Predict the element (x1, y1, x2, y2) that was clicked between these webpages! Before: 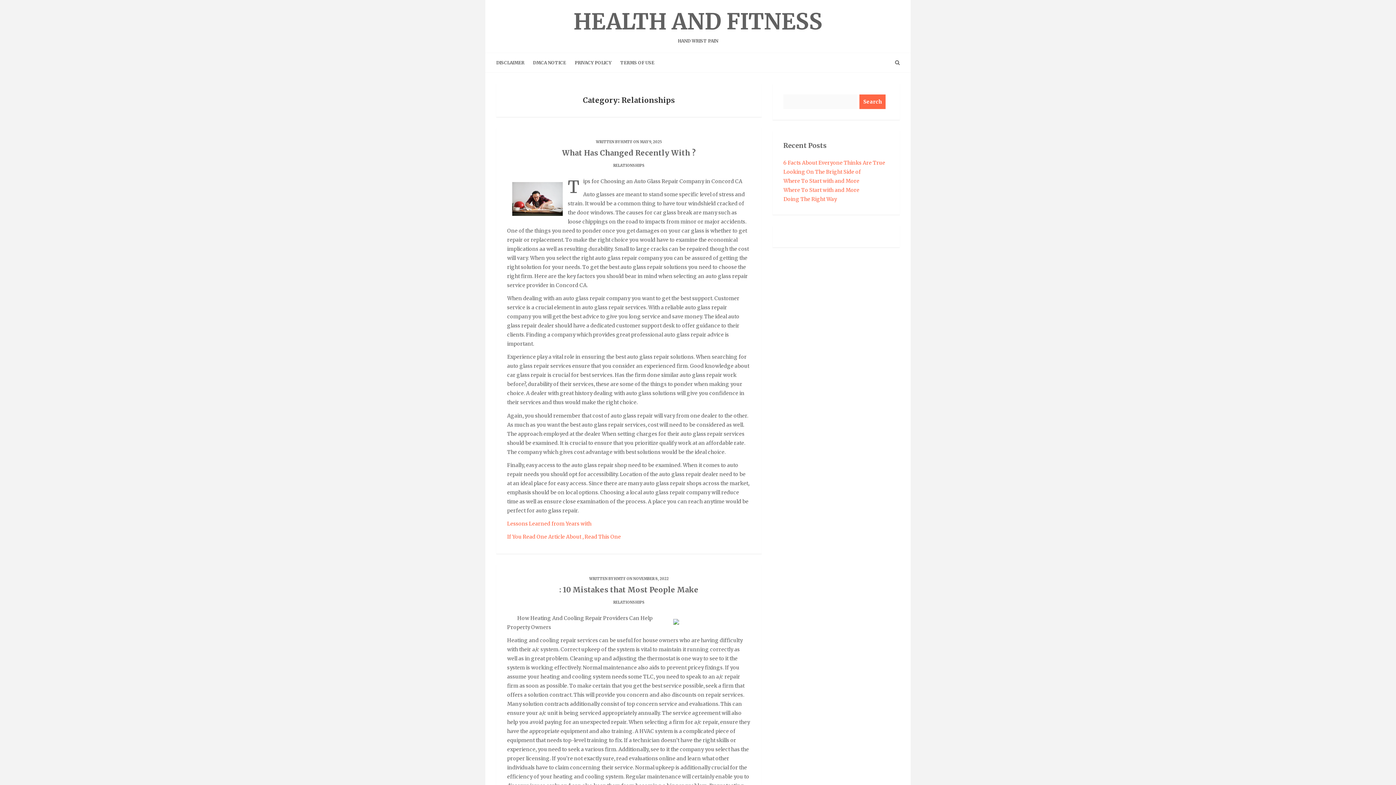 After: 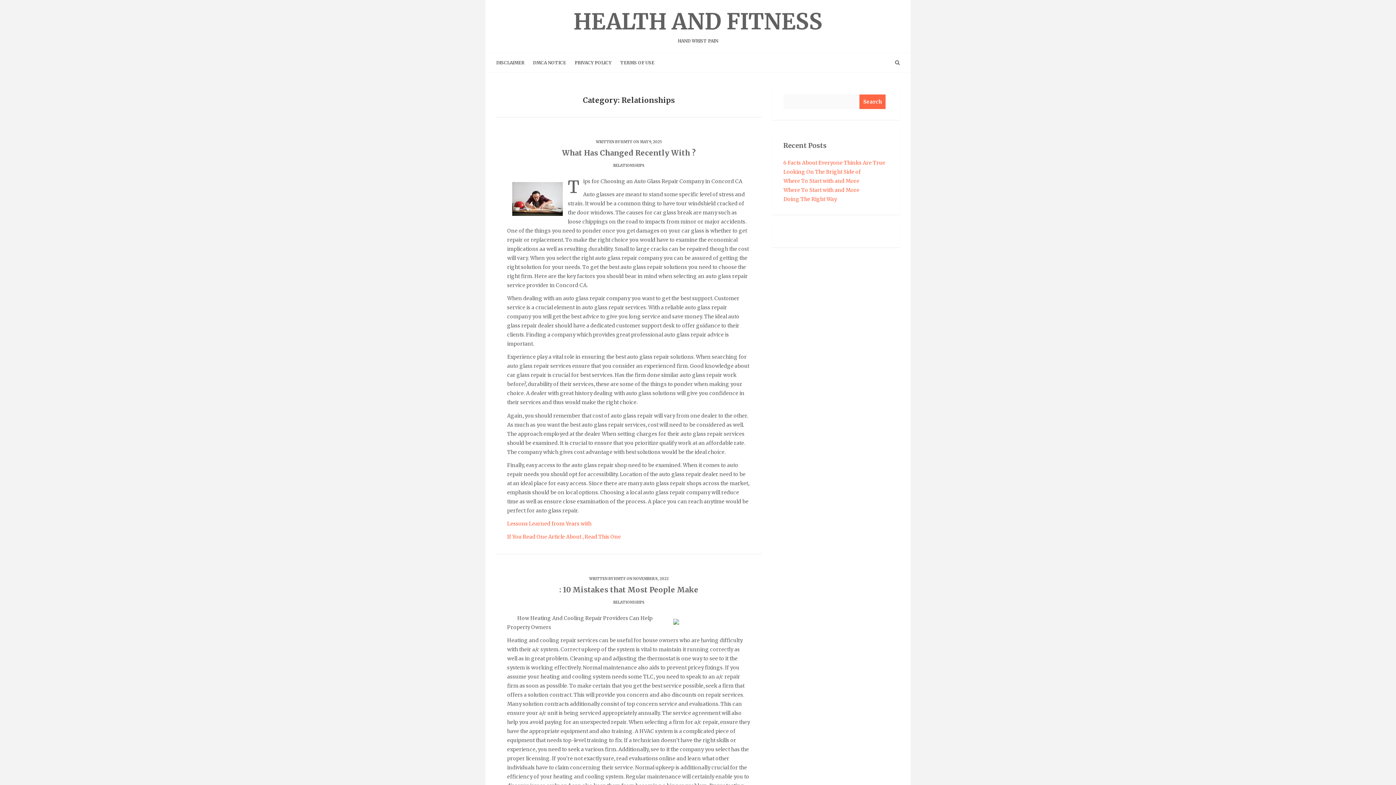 Action: bbox: (507, 533, 621, 540) label: If You Read One Article About , Read This One